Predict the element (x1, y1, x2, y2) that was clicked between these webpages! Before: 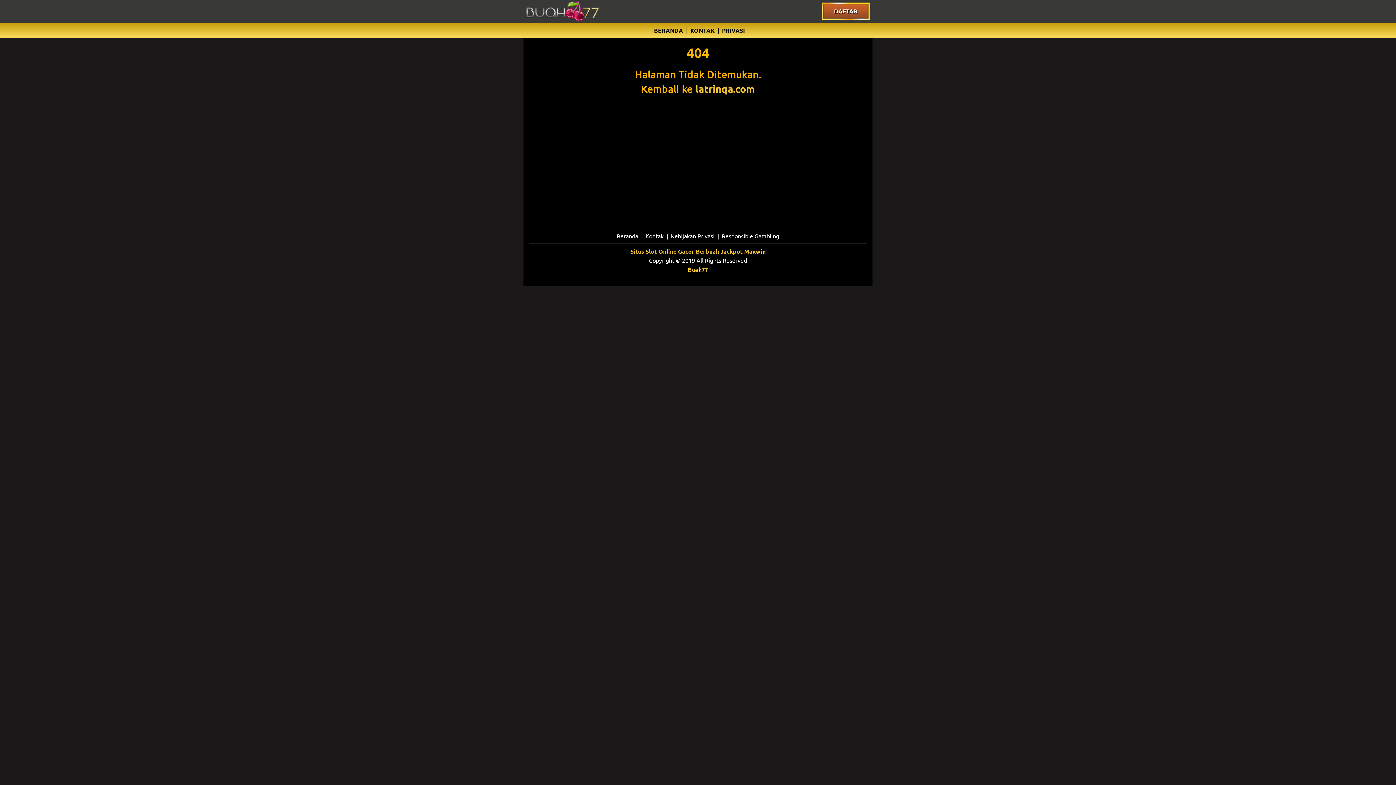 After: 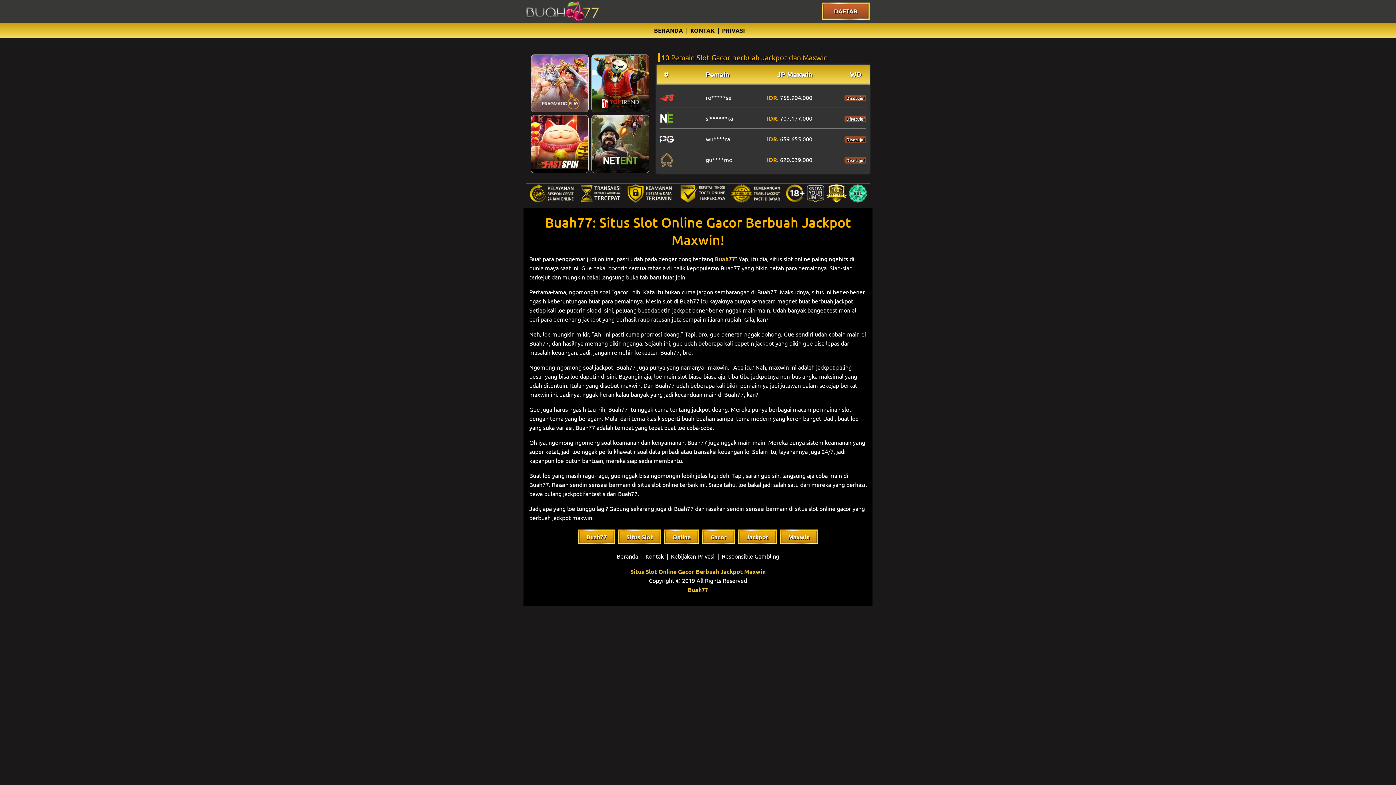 Action: label: Beranda bbox: (614, 231, 641, 240)